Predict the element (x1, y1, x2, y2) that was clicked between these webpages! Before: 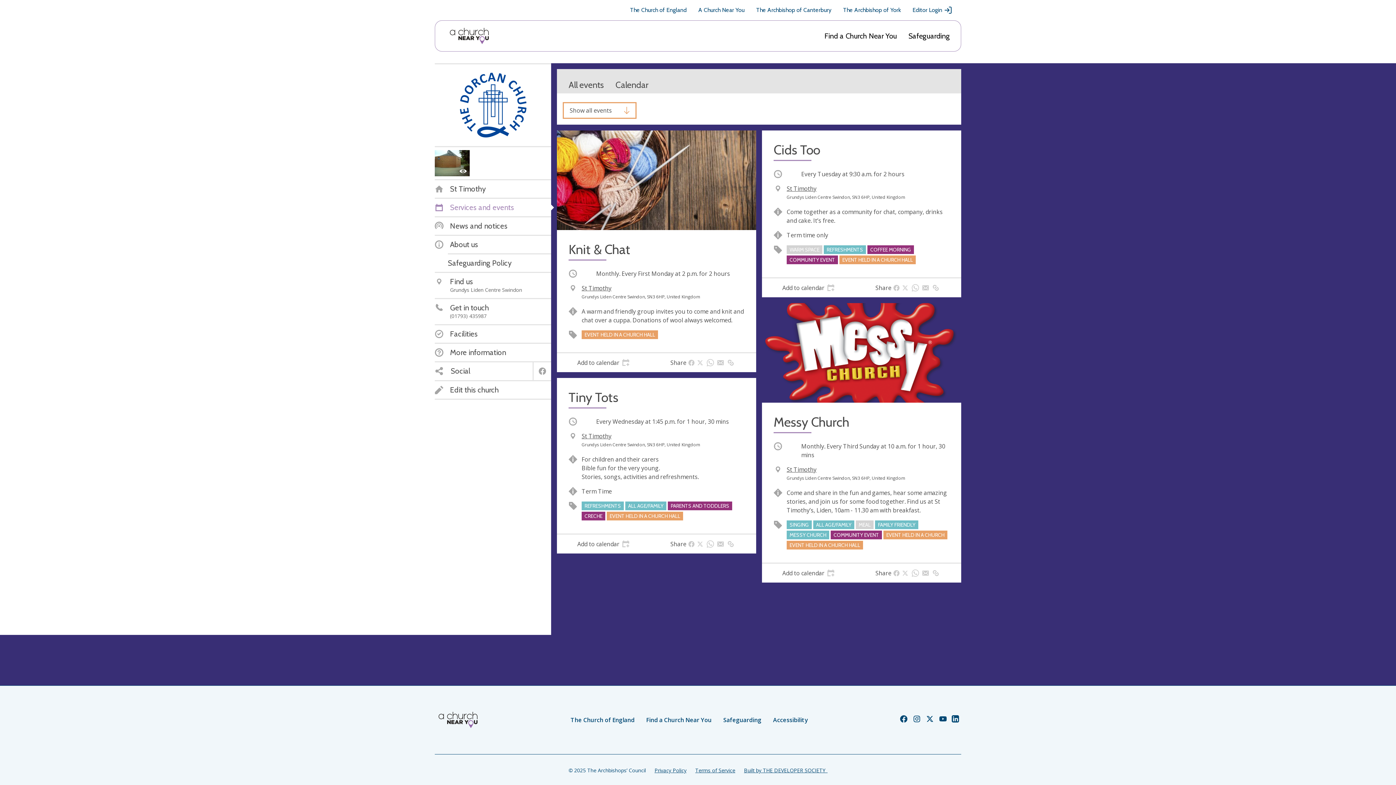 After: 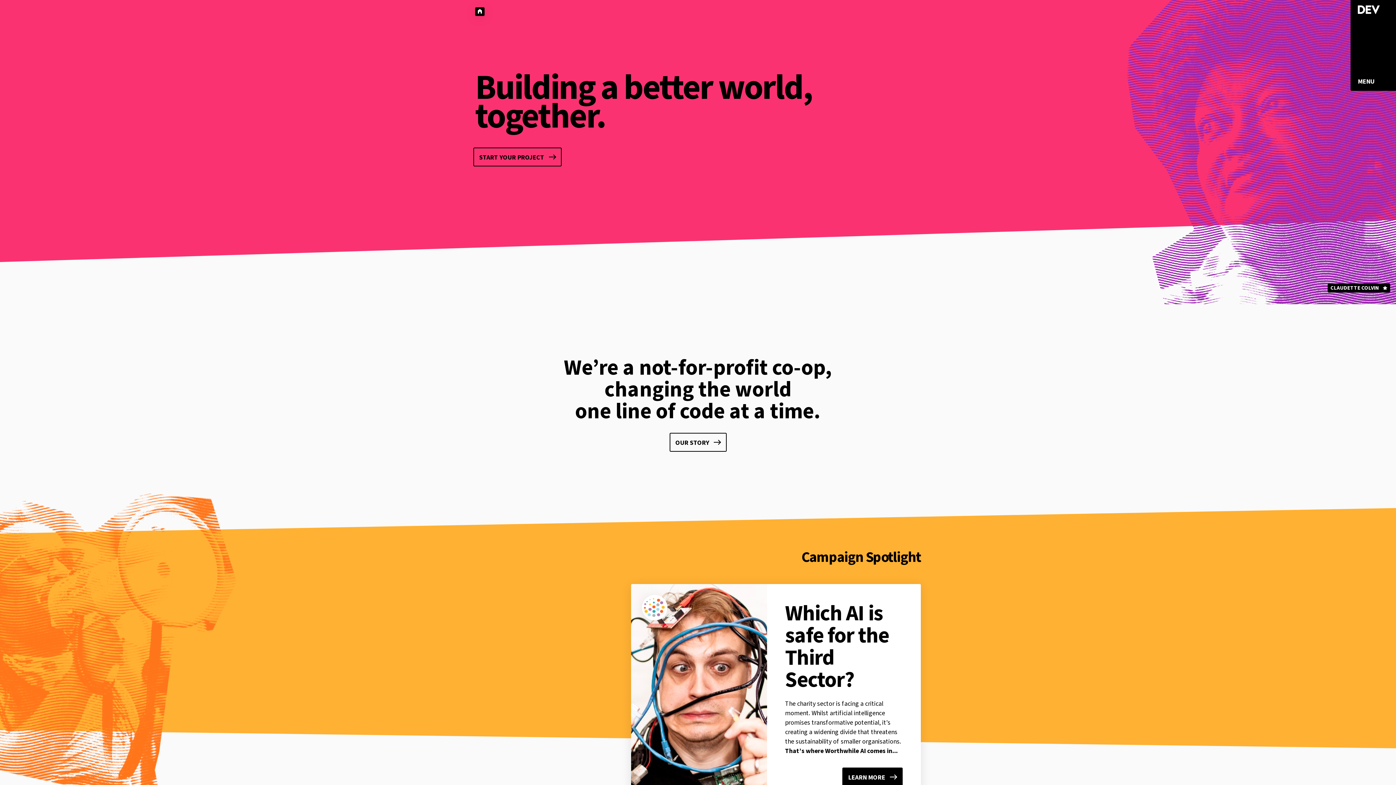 Action: label: Built by THE DEVELOPER SOCIETY_ bbox: (744, 767, 827, 774)